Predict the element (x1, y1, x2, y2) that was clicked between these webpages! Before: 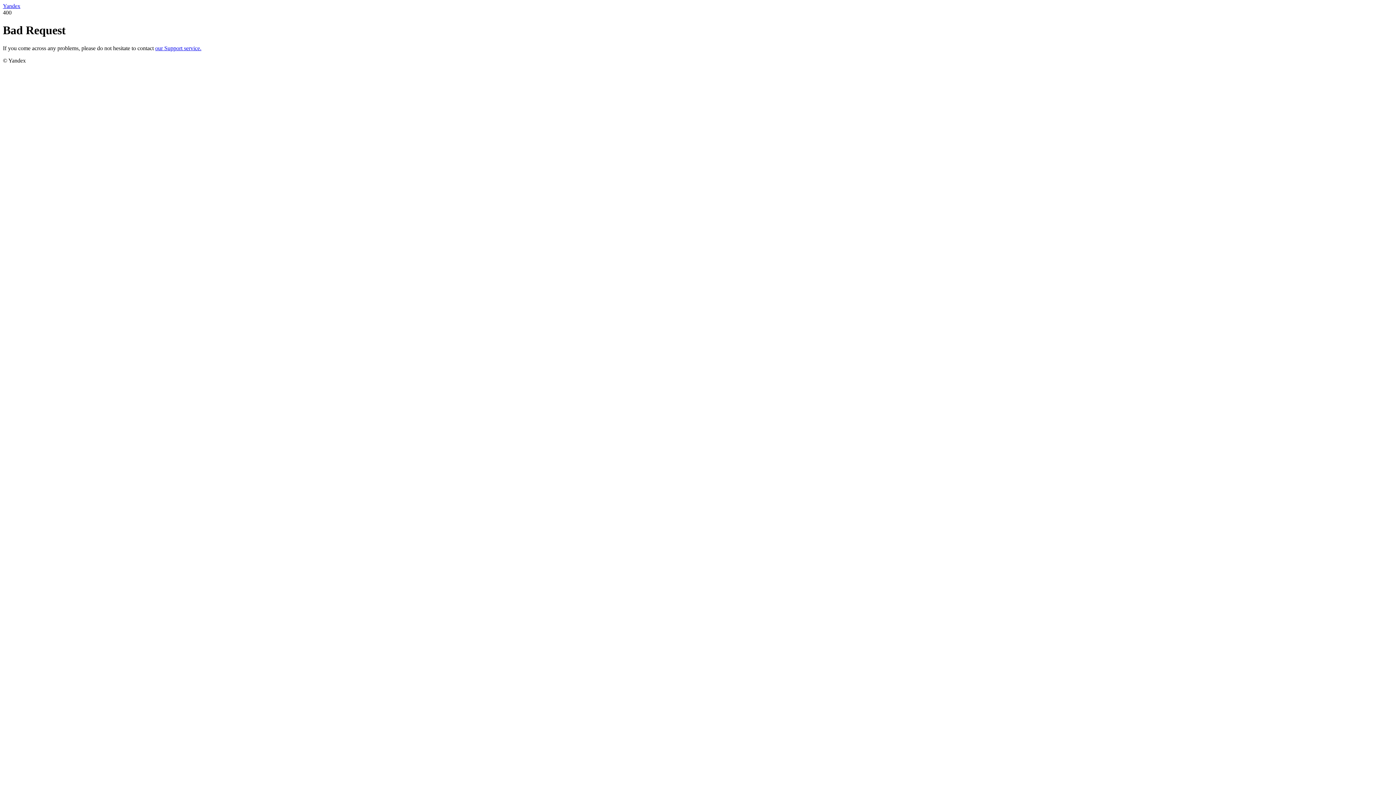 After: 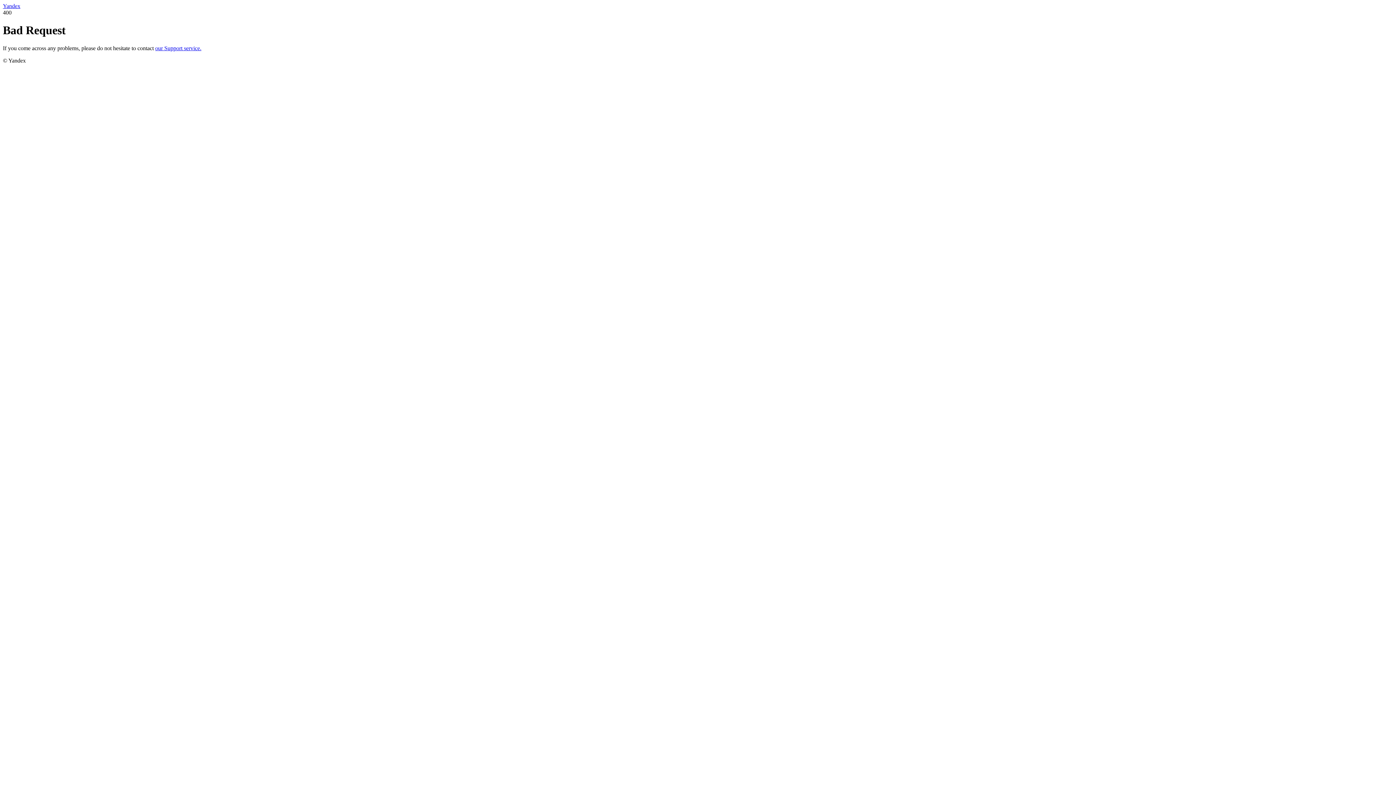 Action: label: Yandex bbox: (2, 2, 20, 9)